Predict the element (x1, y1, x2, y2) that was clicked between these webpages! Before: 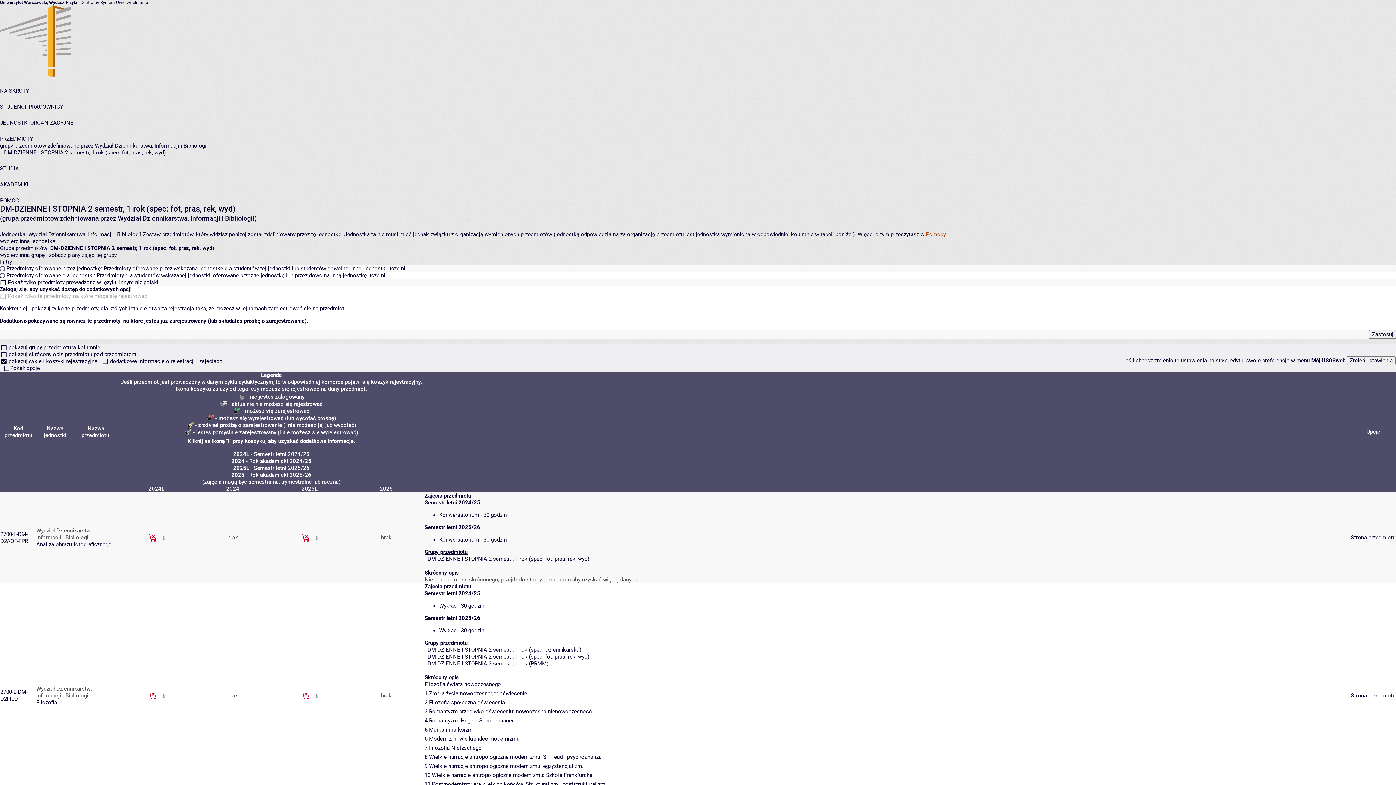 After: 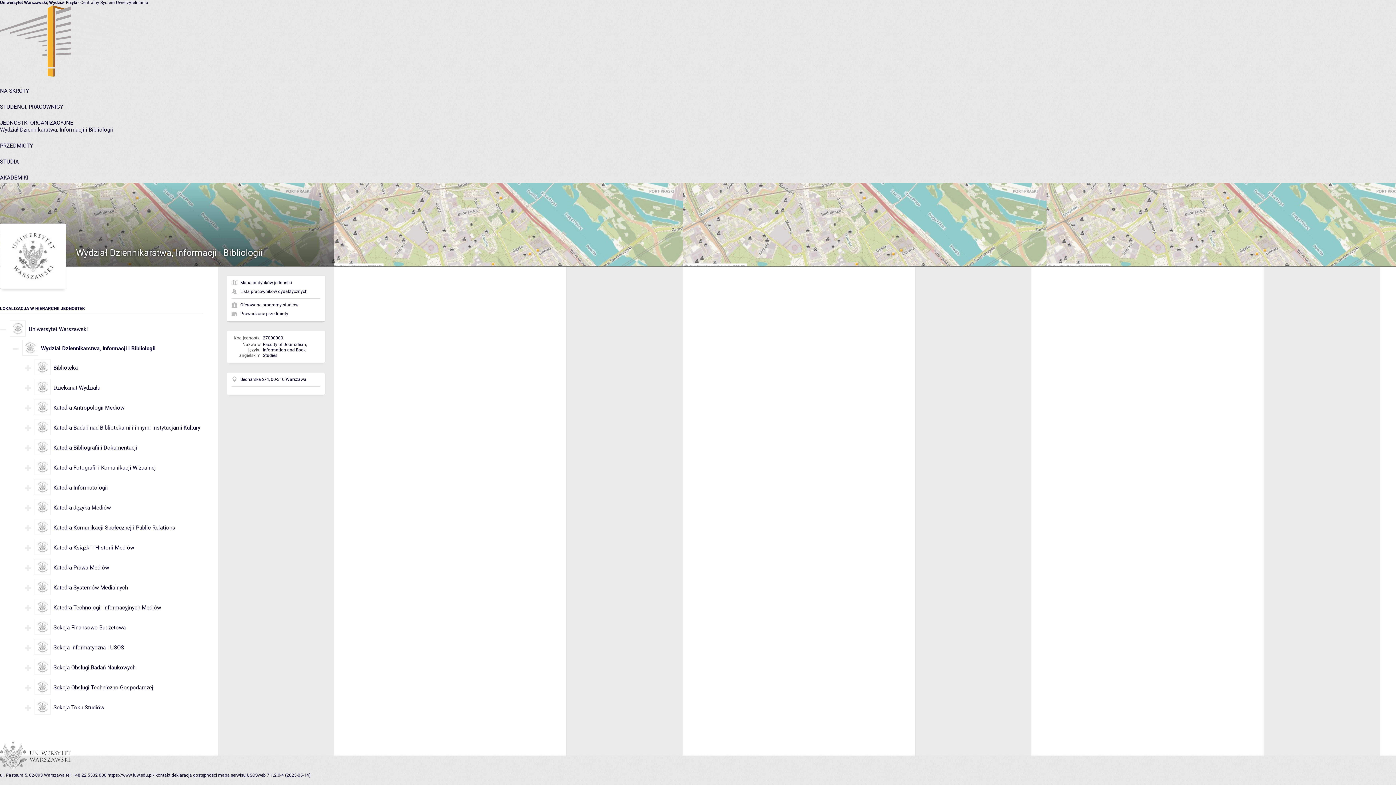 Action: bbox: (36, 527, 94, 541) label: Wydział Dziennikarstwa, Informacji i Bibliologii